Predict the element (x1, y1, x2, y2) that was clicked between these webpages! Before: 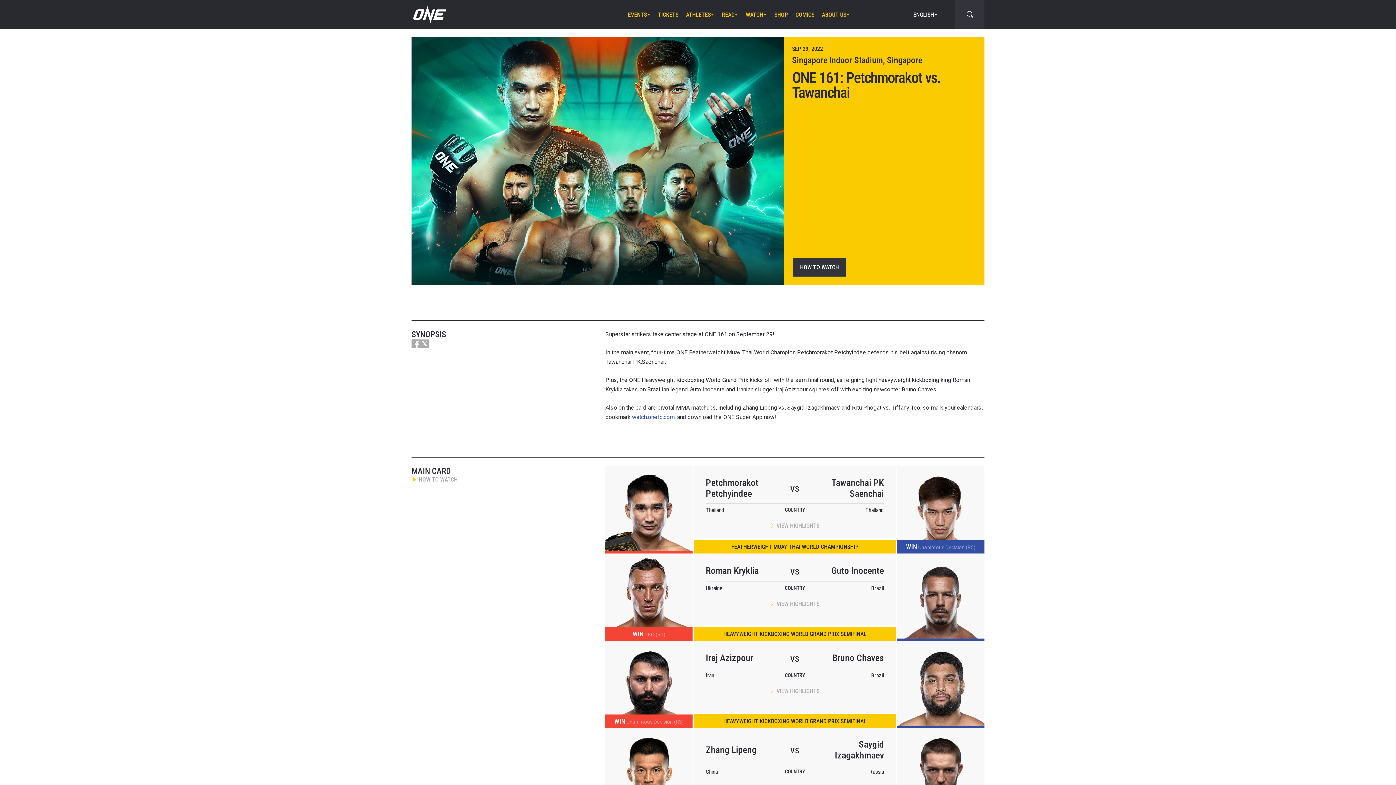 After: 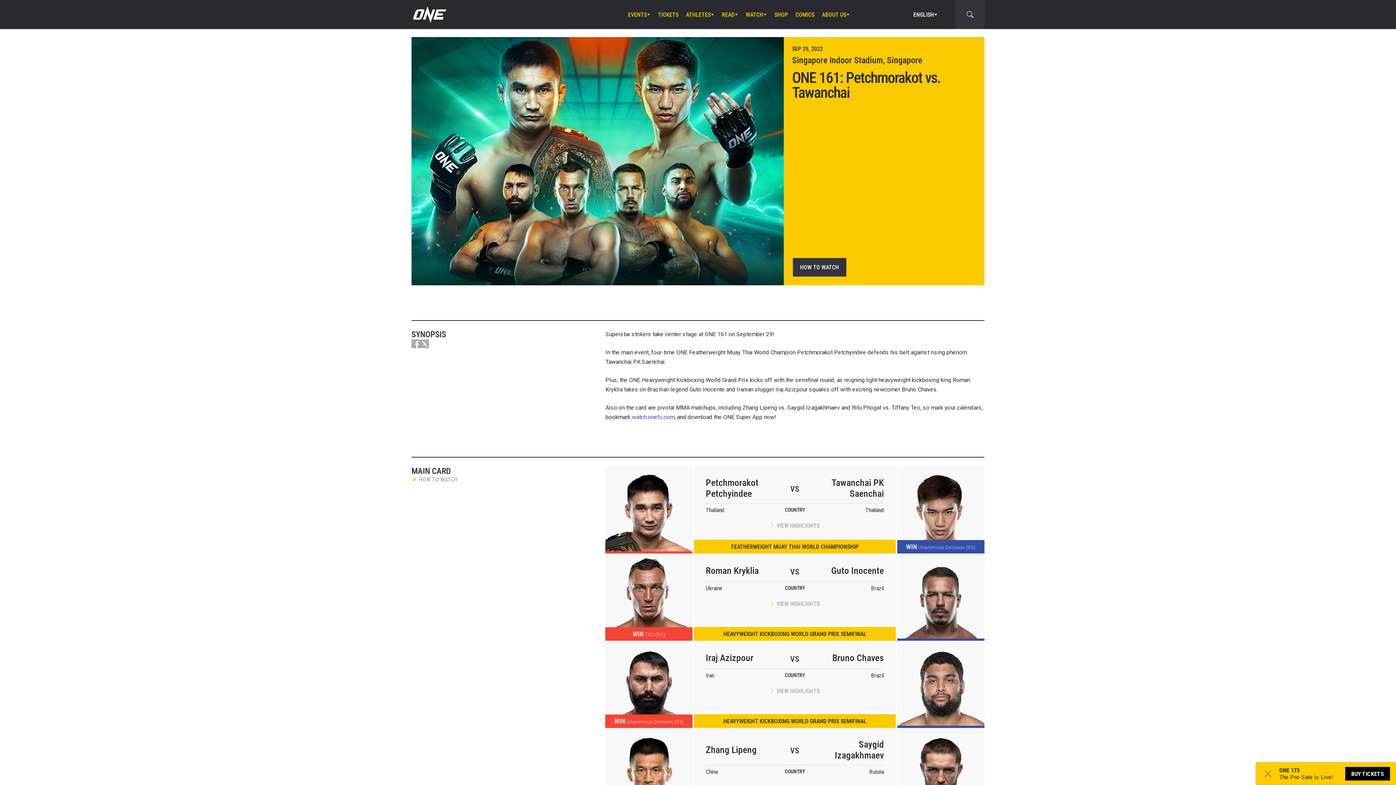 Action: bbox: (897, 466, 984, 553) label: WIN Unanimous Decision (R5)